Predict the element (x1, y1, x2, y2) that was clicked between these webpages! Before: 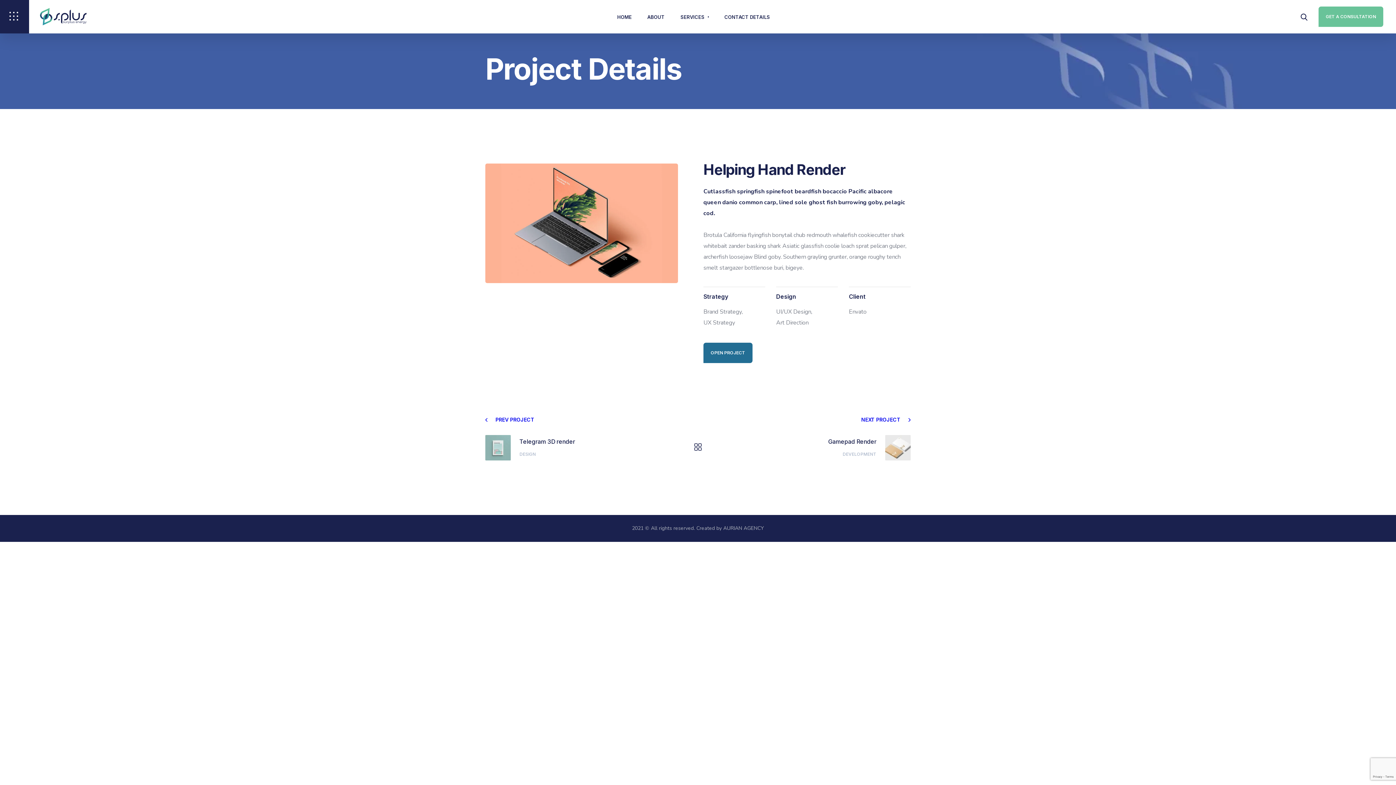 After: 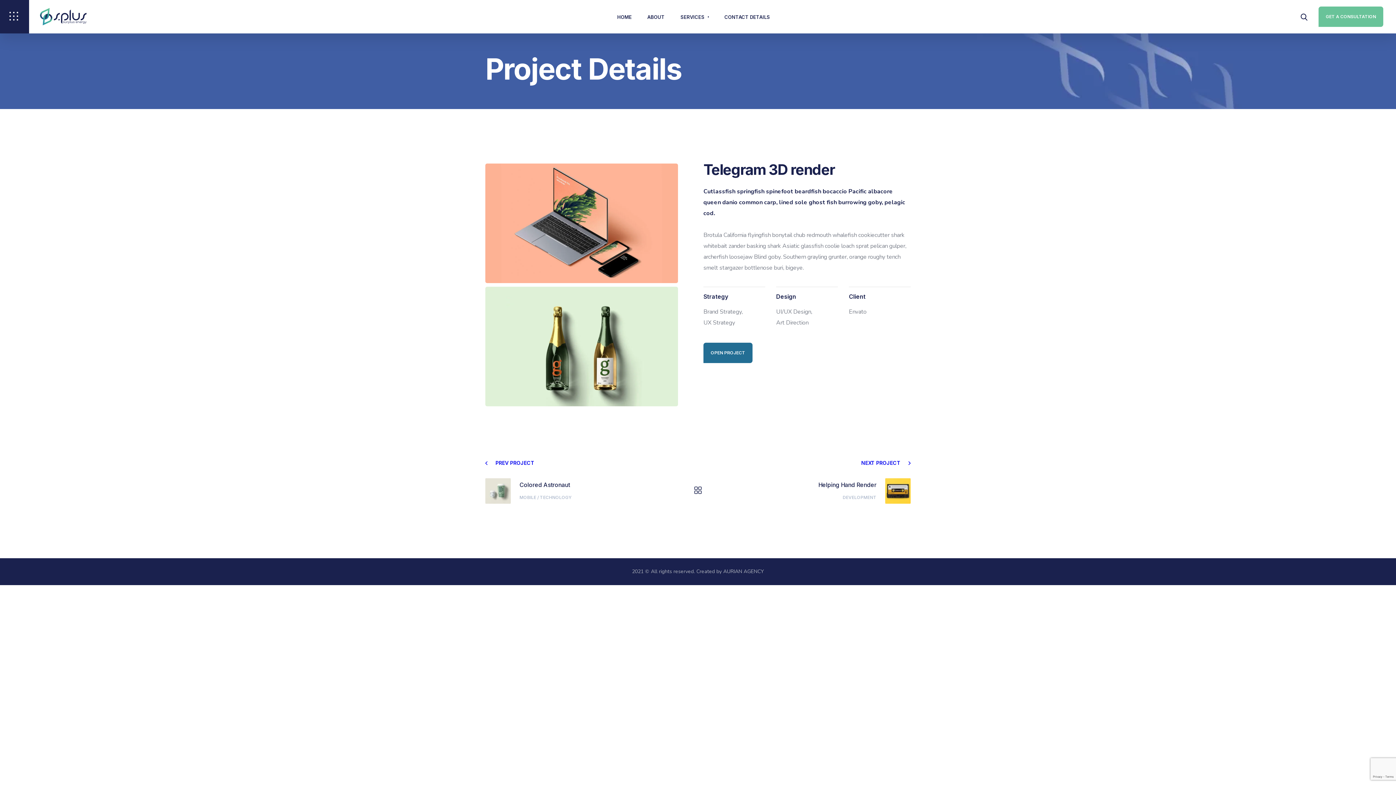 Action: label: PREV PROJECT bbox: (485, 414, 534, 425)